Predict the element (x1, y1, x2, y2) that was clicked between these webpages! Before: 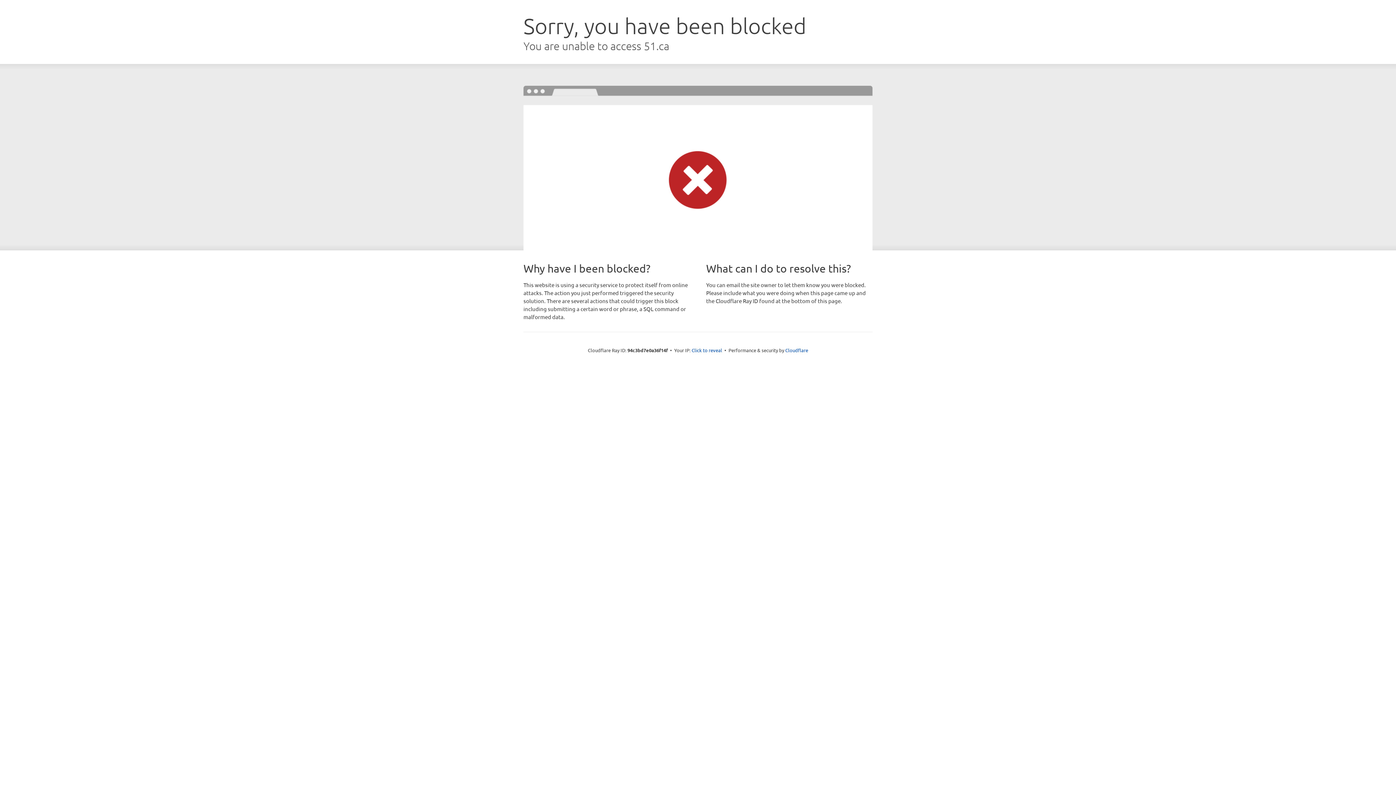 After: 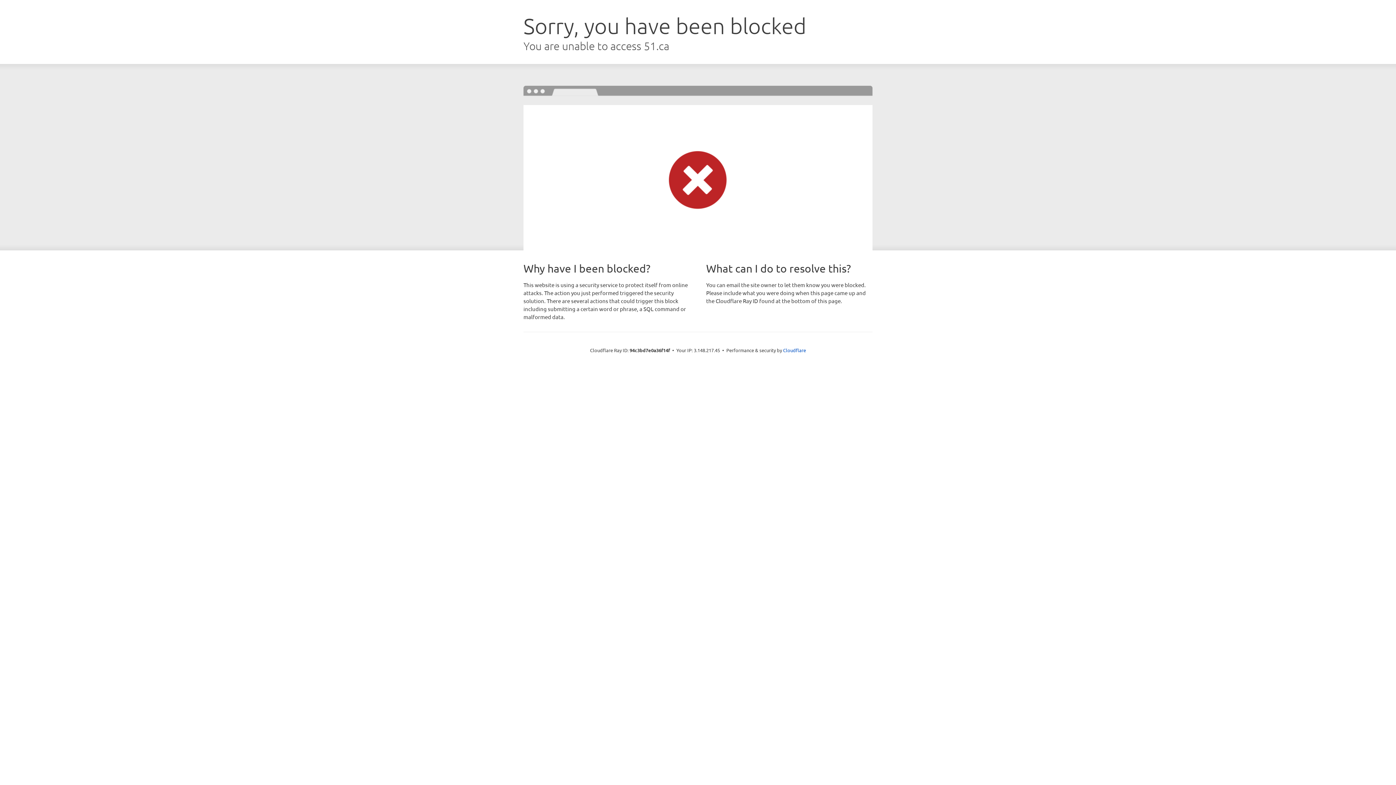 Action: bbox: (691, 346, 722, 353) label: Click to reveal